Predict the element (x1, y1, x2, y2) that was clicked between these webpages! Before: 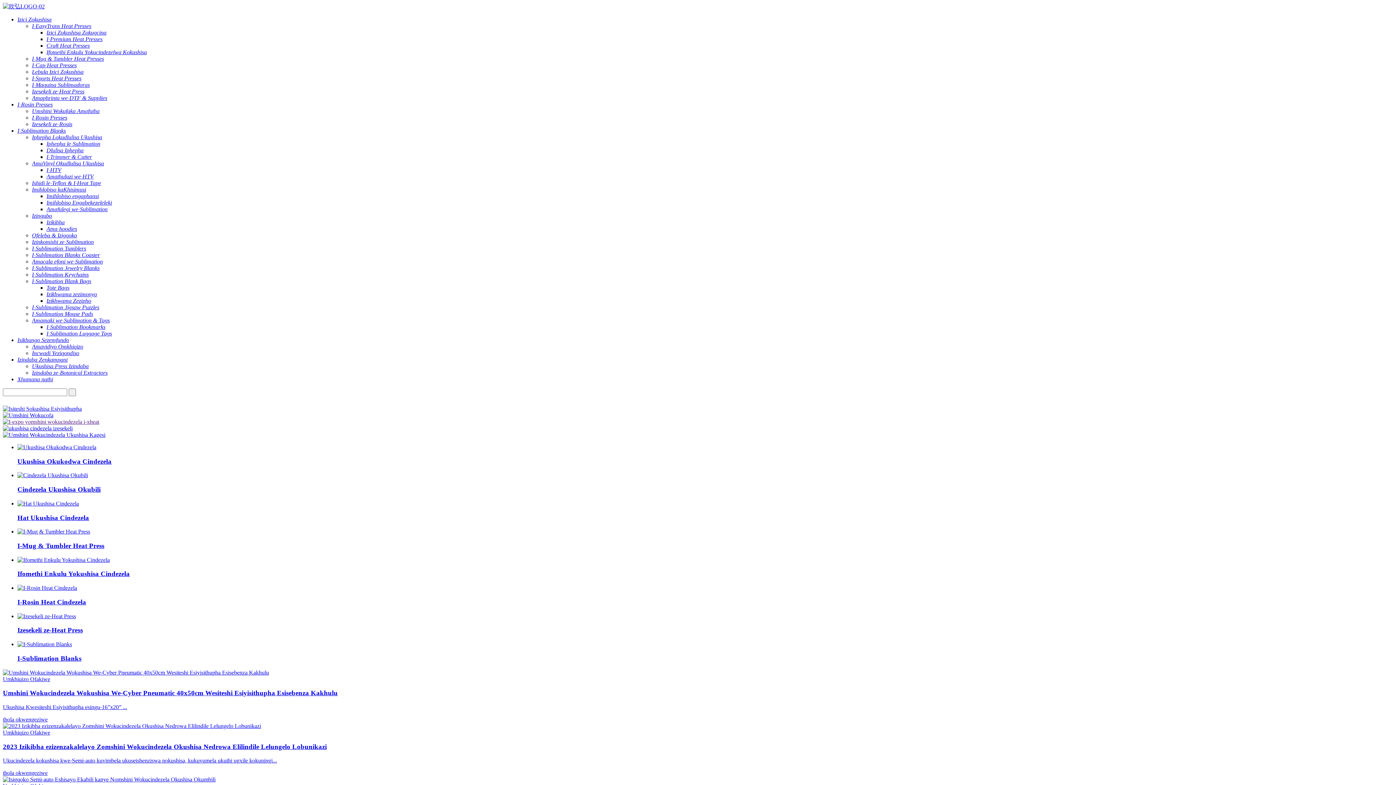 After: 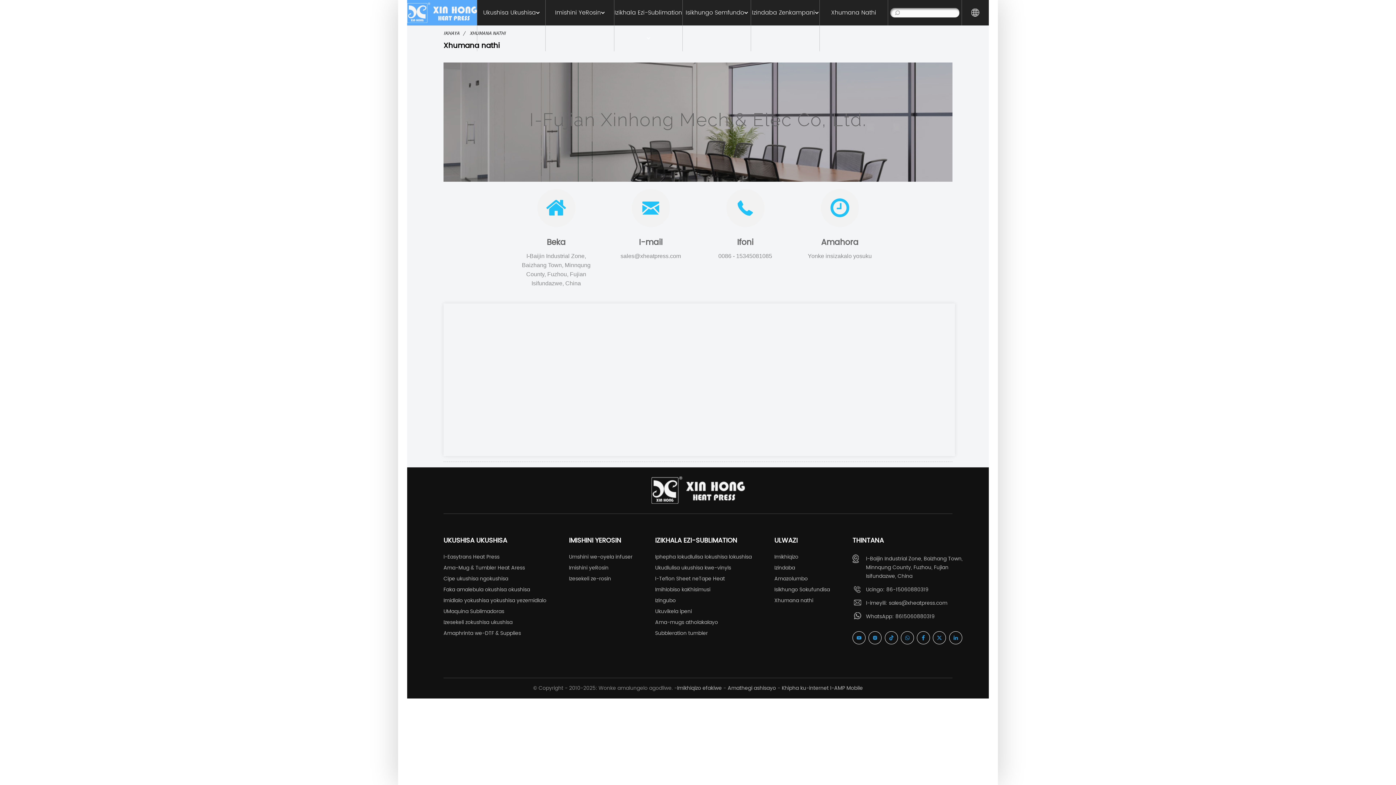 Action: bbox: (17, 376, 53, 382) label: Xhumana nathi